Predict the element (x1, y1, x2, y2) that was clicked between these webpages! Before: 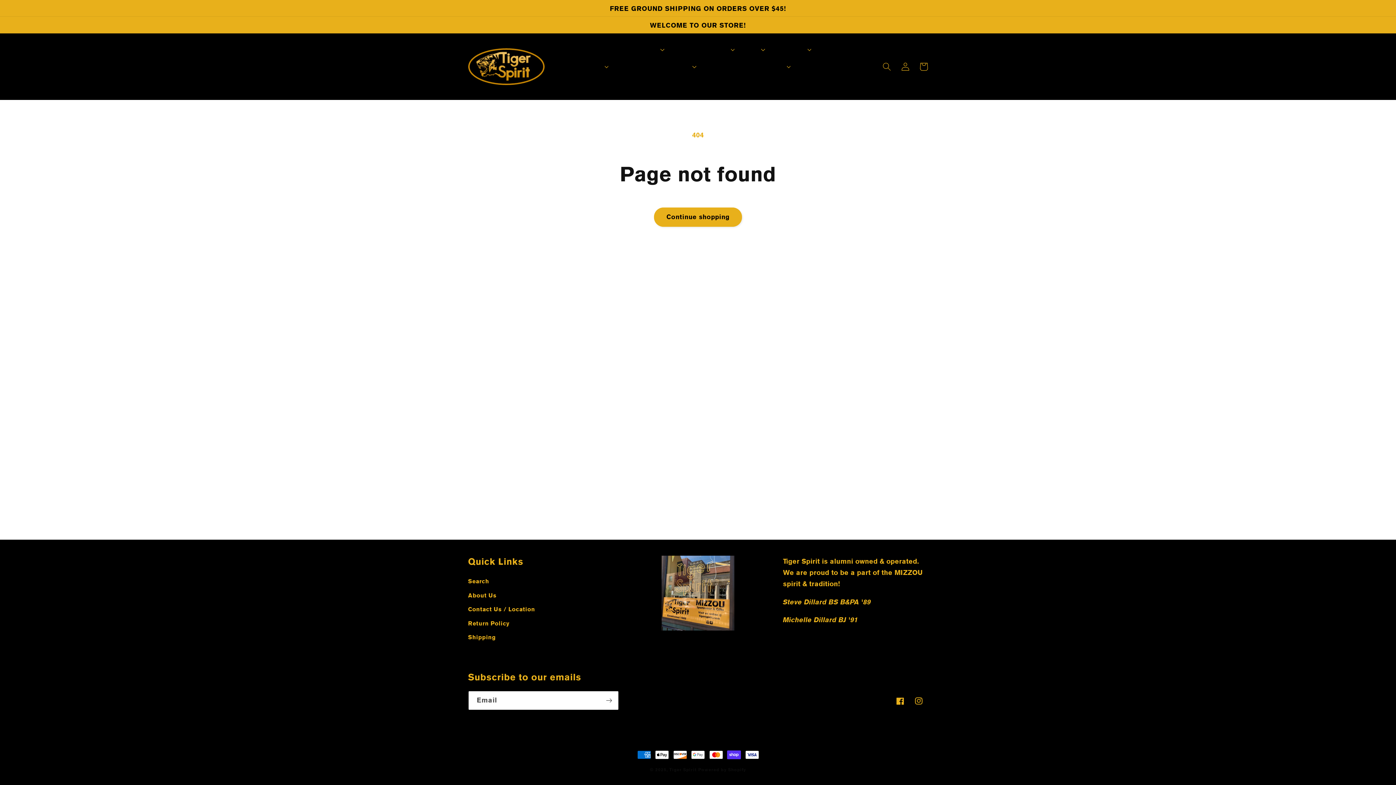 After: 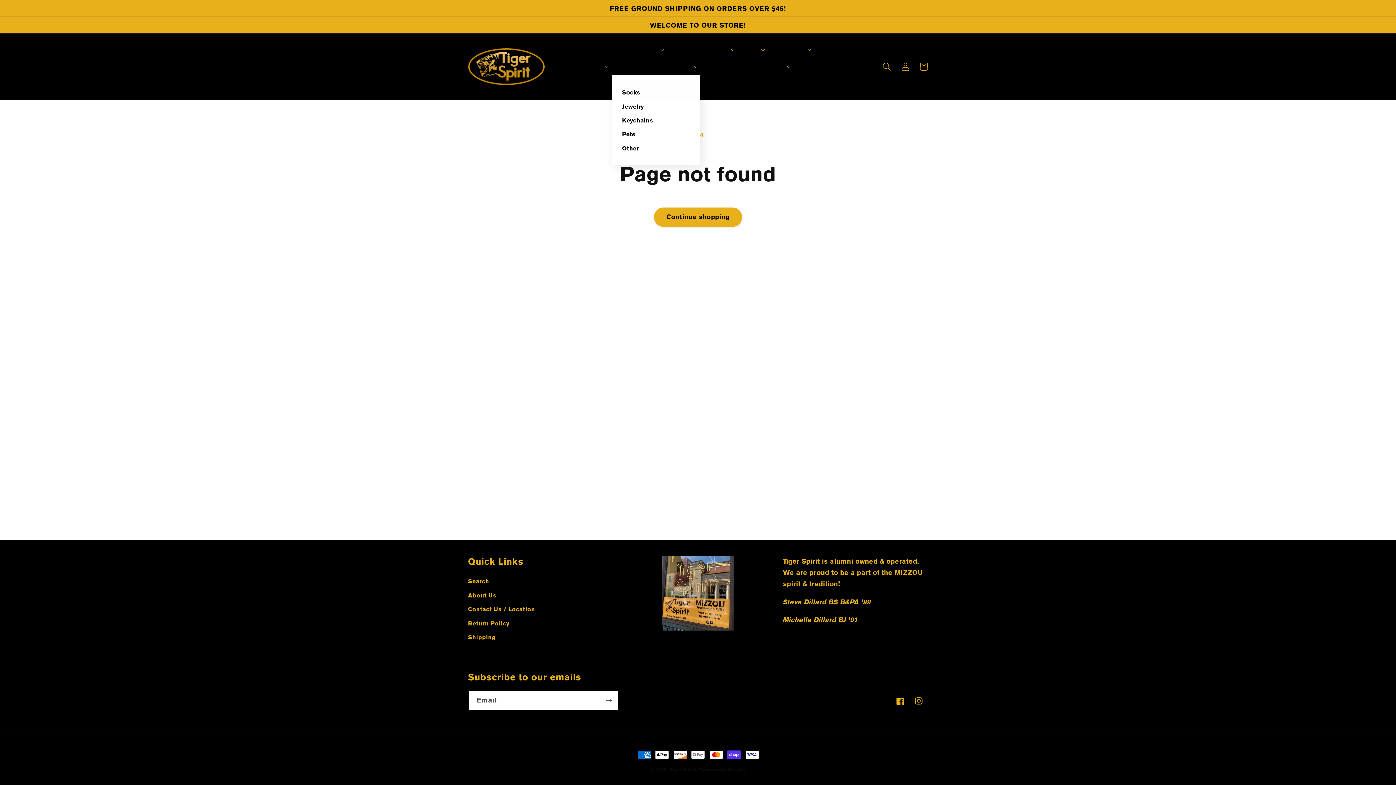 Action: label: Accessories/Pet/Other bbox: (612, 58, 699, 75)